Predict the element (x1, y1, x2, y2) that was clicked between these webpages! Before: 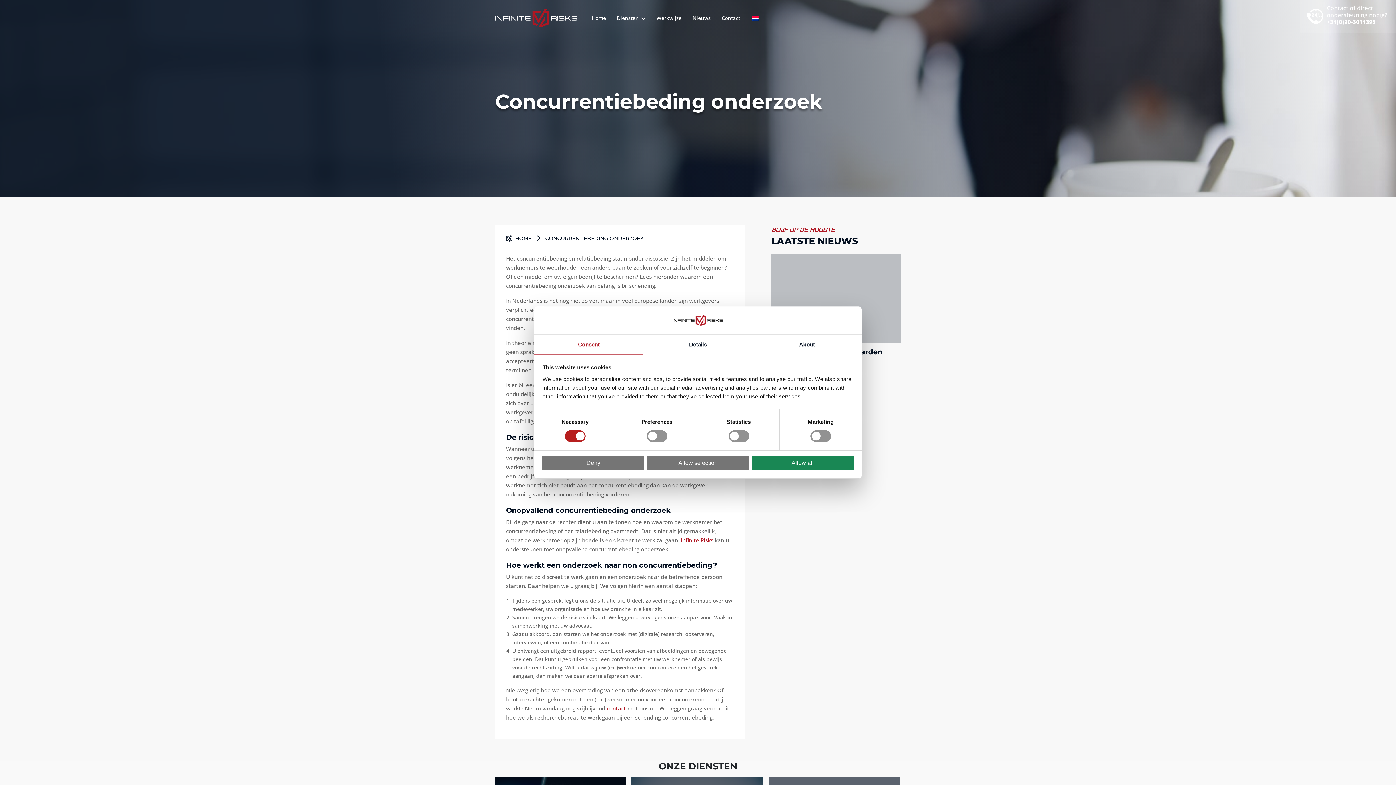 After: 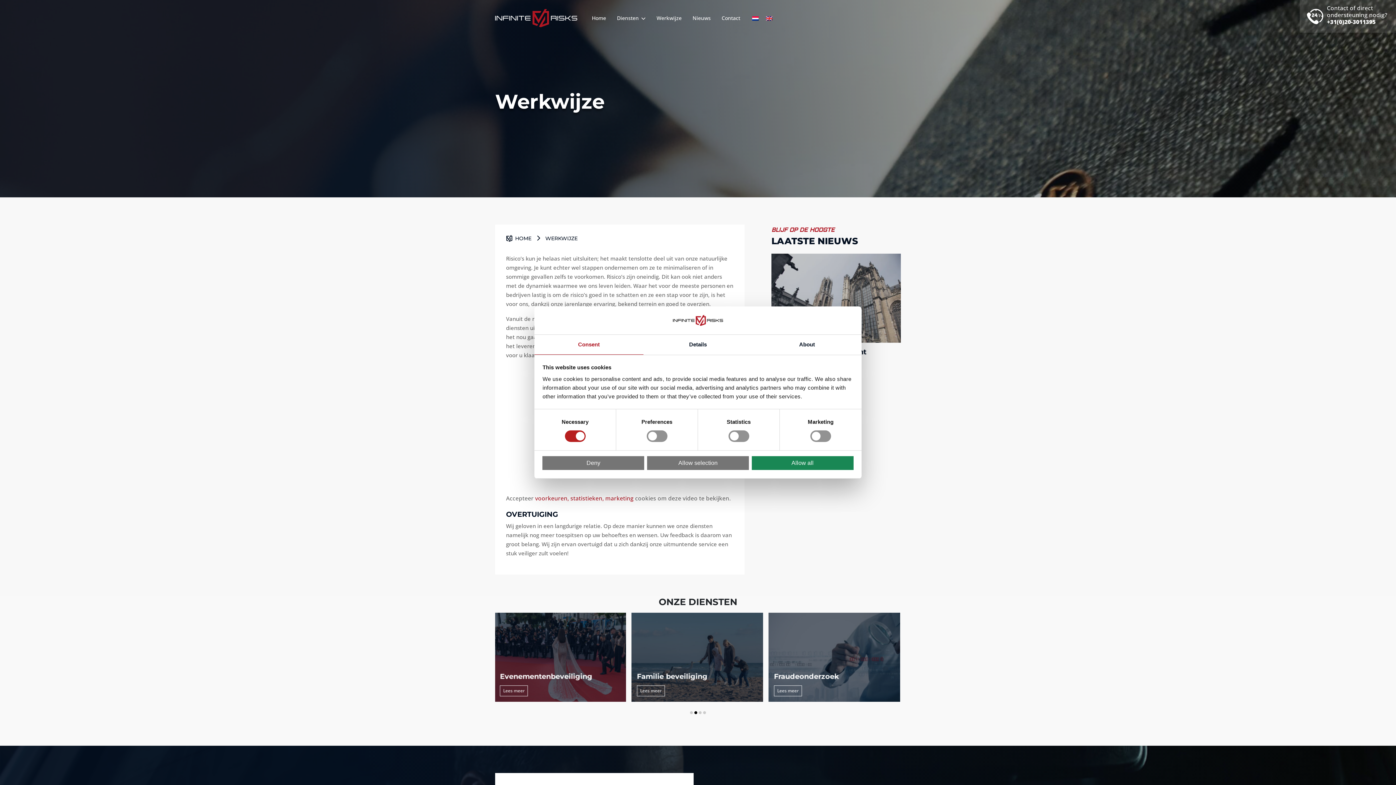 Action: bbox: (651, 7, 687, 28) label: Werkwijze